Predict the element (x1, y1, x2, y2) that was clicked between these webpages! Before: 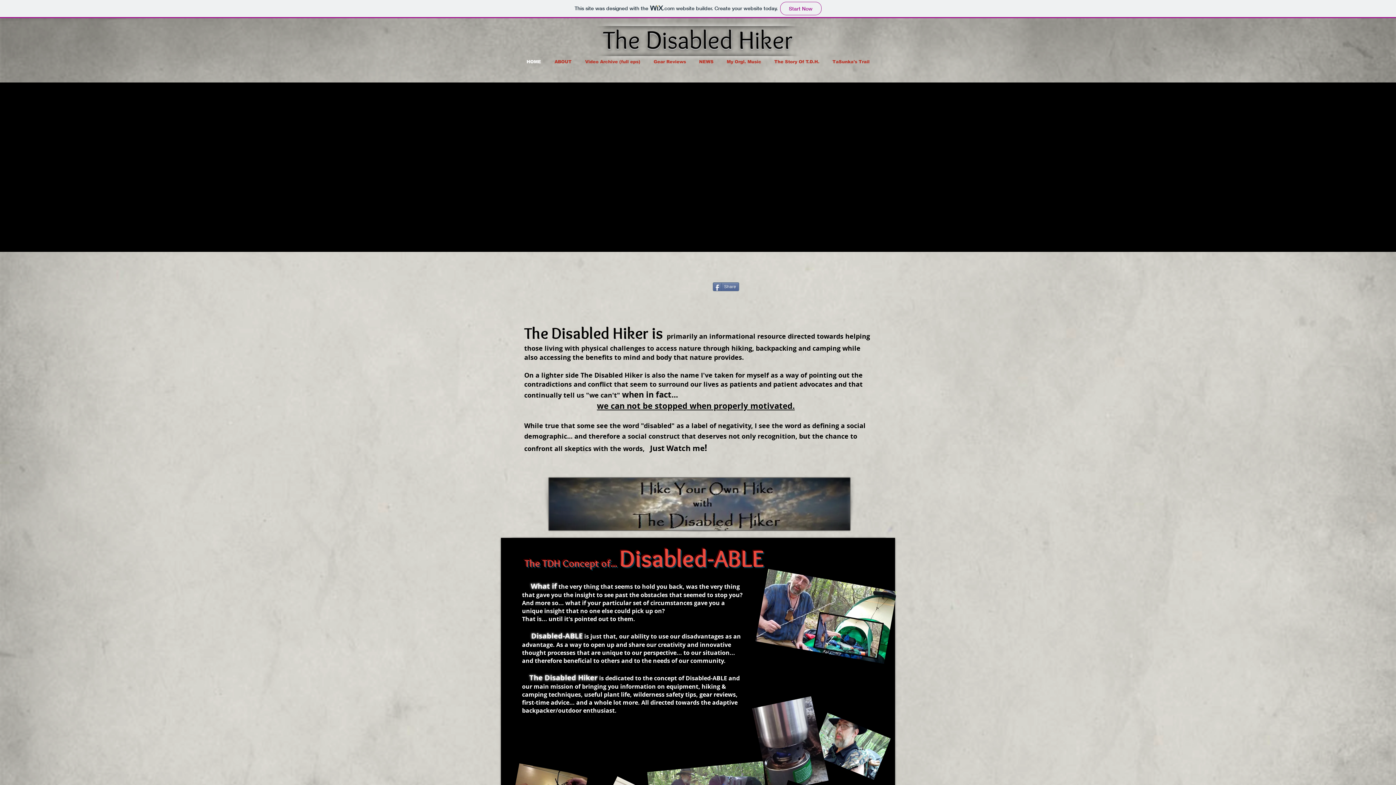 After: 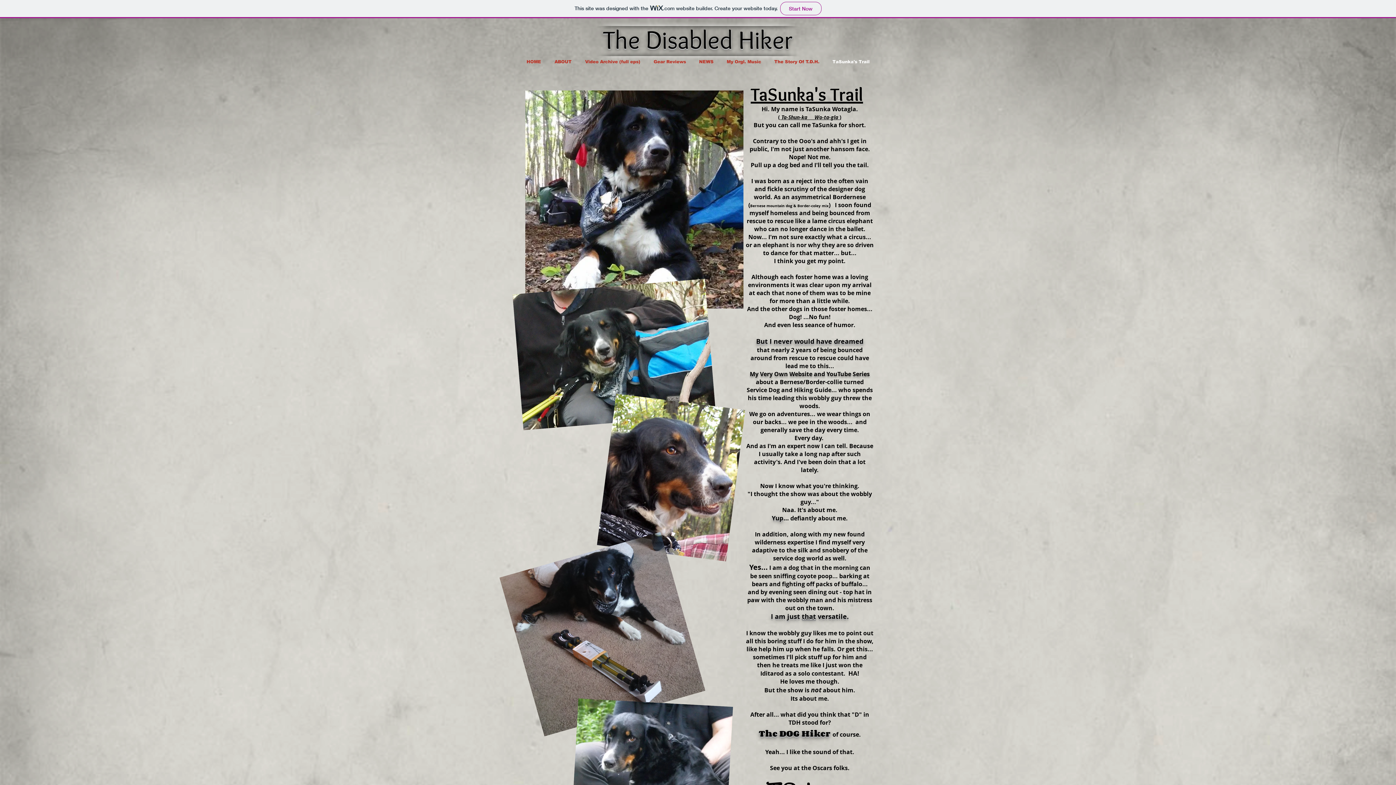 Action: bbox: (826, 44, 876, 79) label: TaSunka's Trail